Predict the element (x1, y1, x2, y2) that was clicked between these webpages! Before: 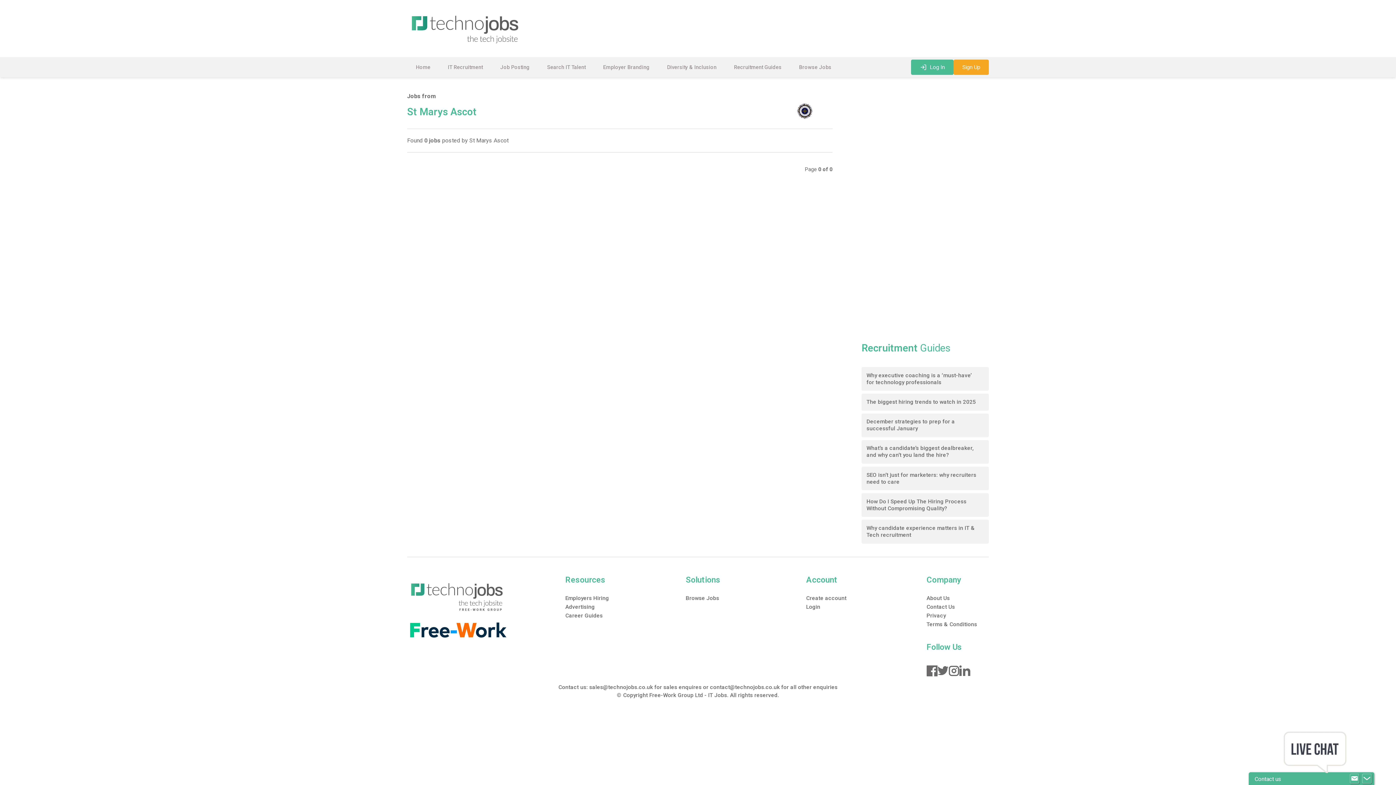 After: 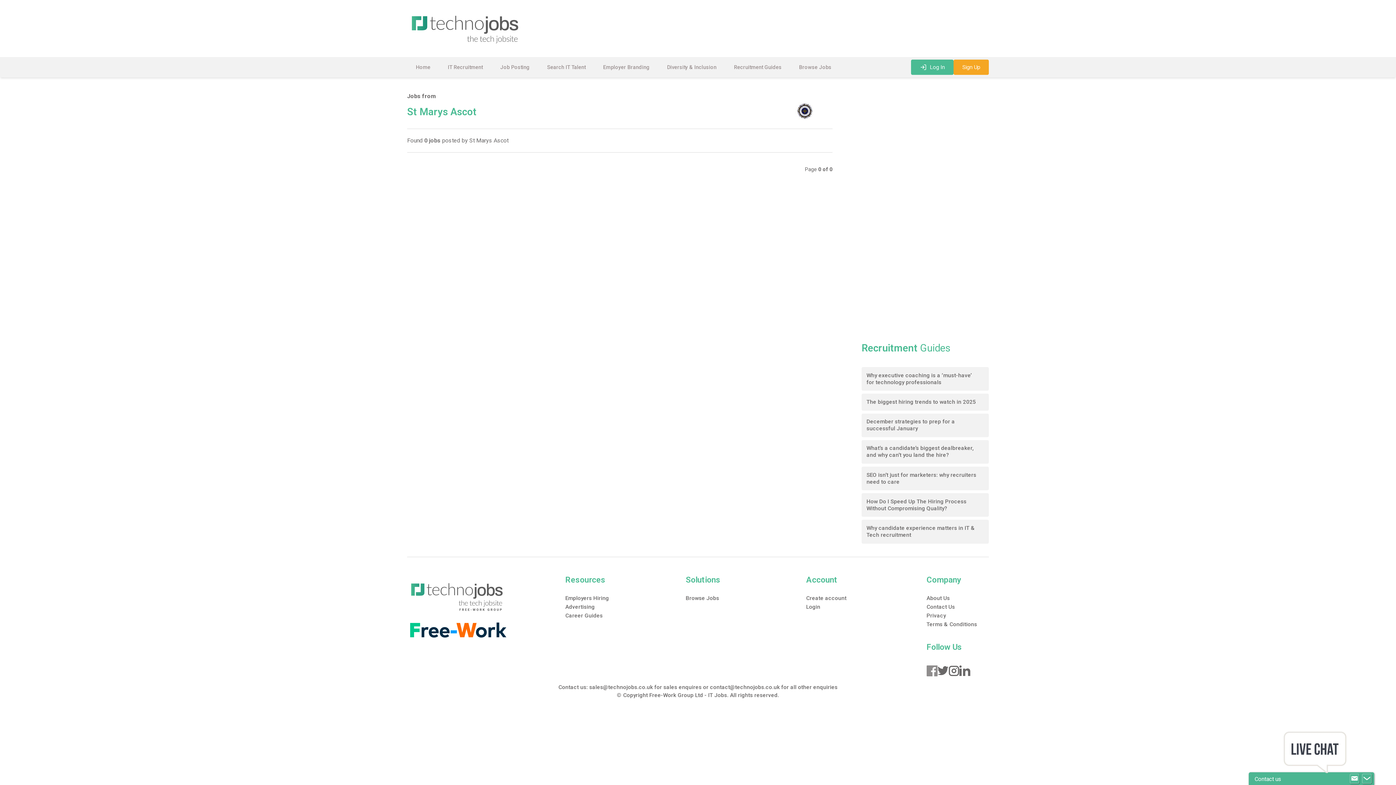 Action: bbox: (926, 665, 937, 677)